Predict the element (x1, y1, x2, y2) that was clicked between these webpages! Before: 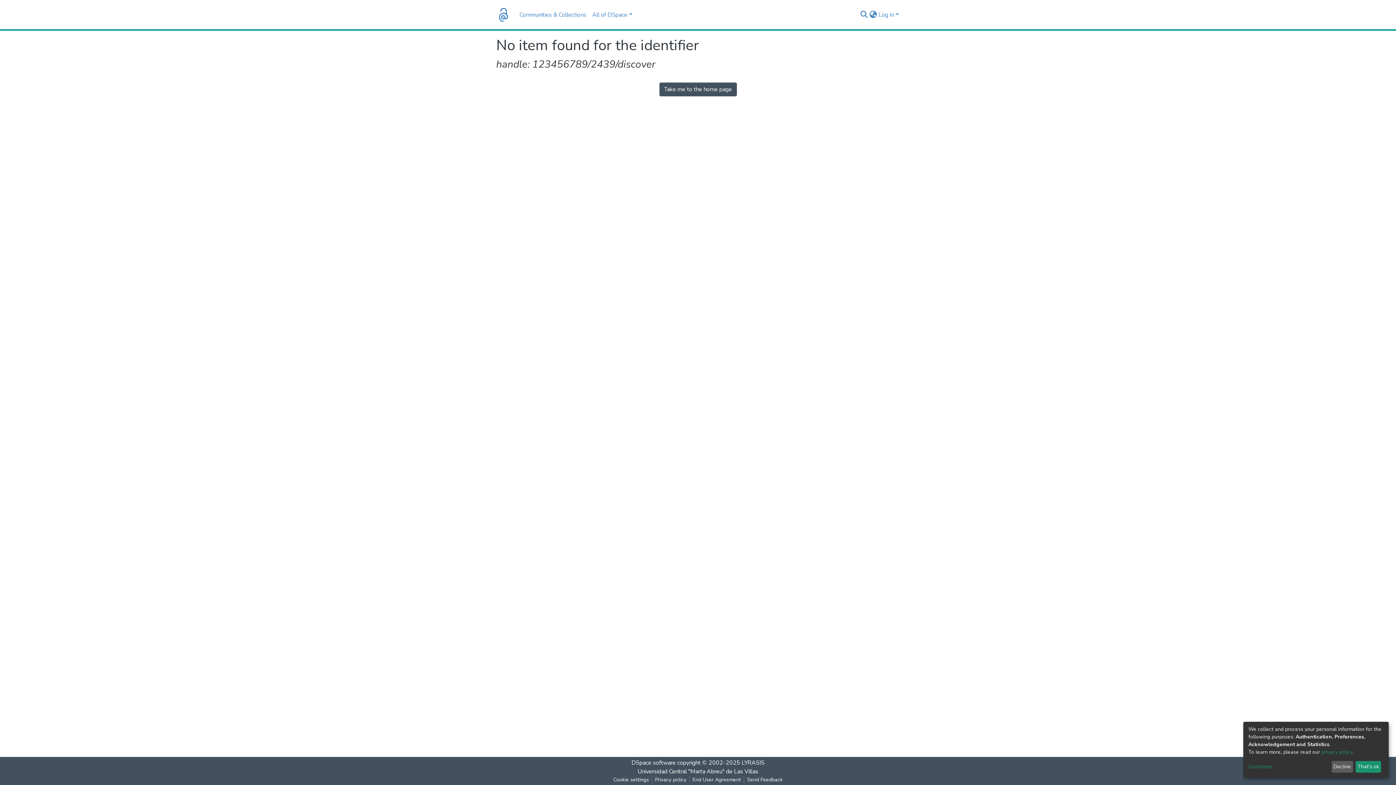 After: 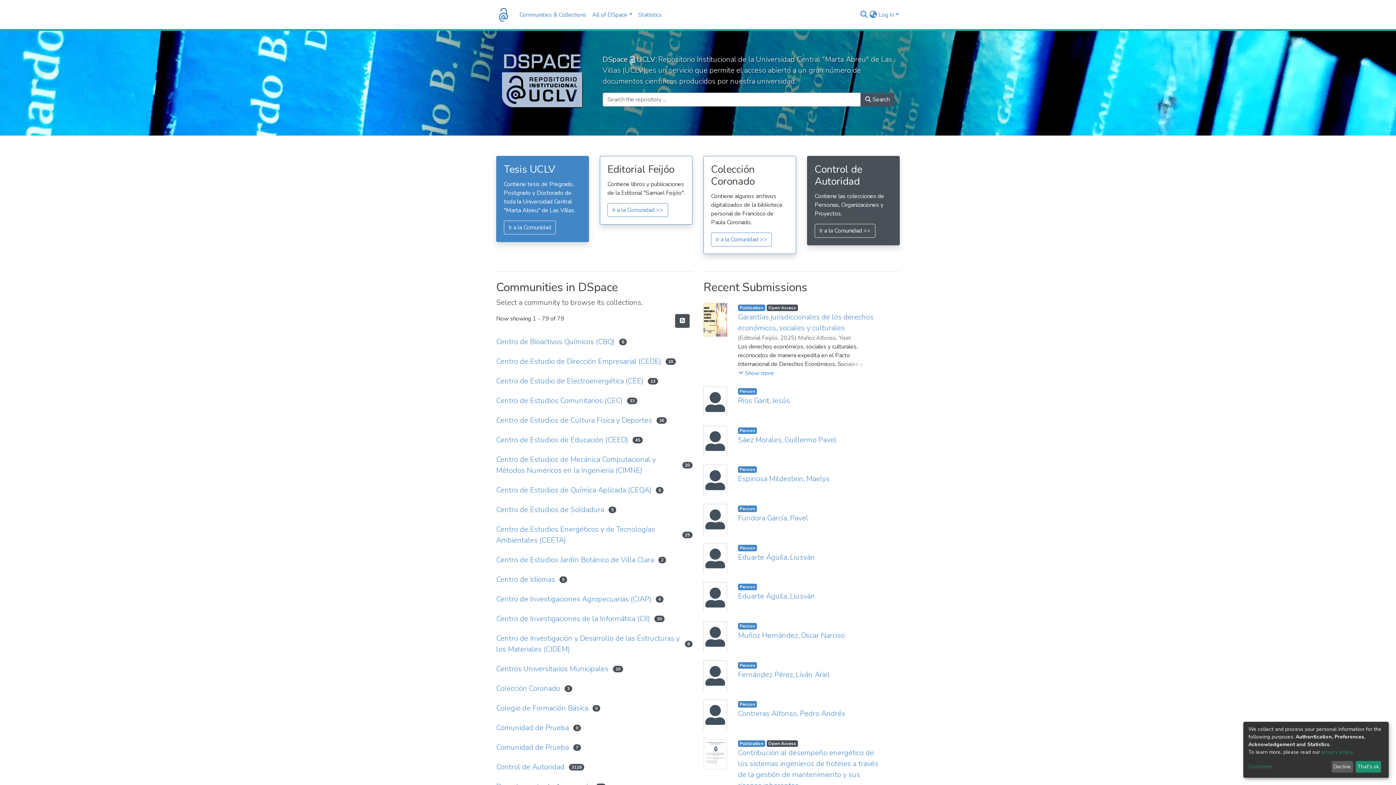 Action: bbox: (496, 5, 510, 23)